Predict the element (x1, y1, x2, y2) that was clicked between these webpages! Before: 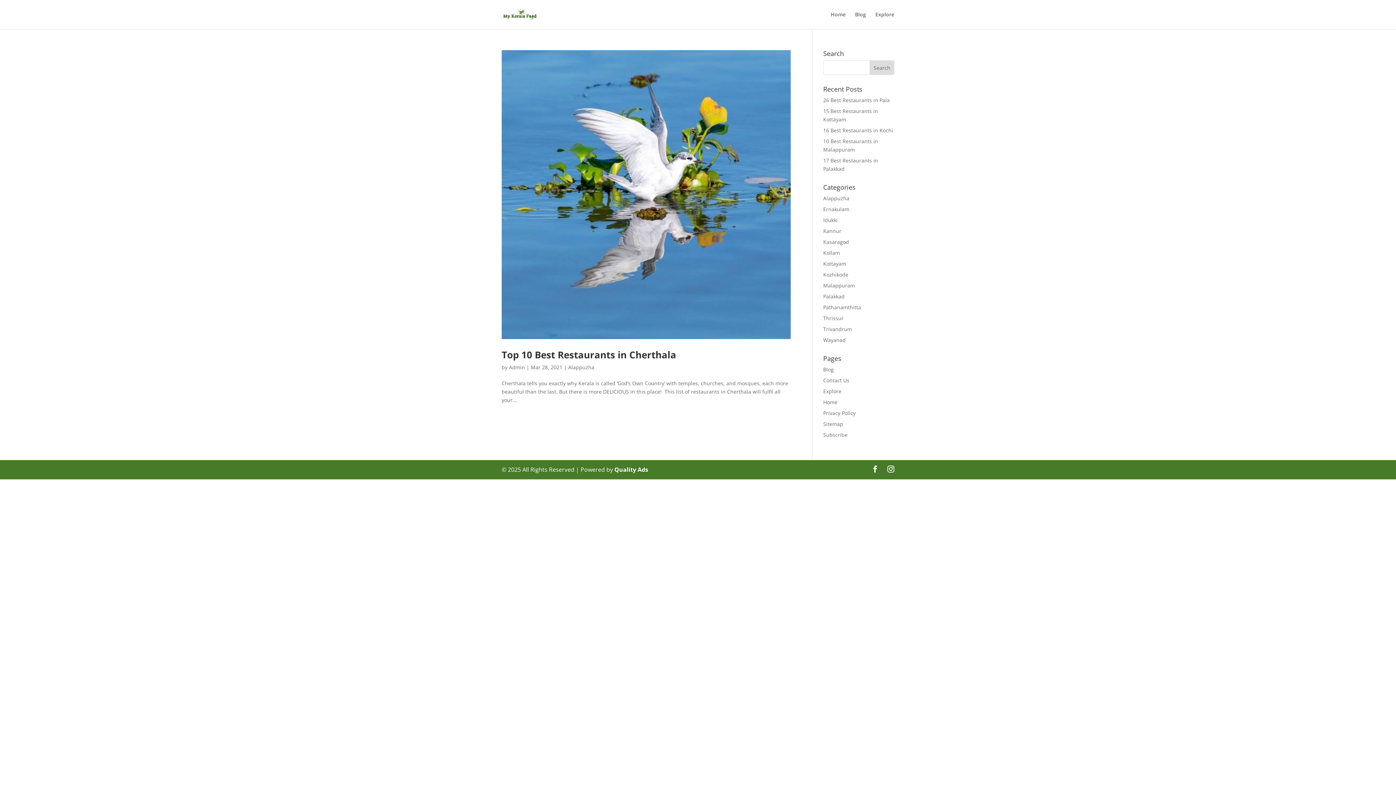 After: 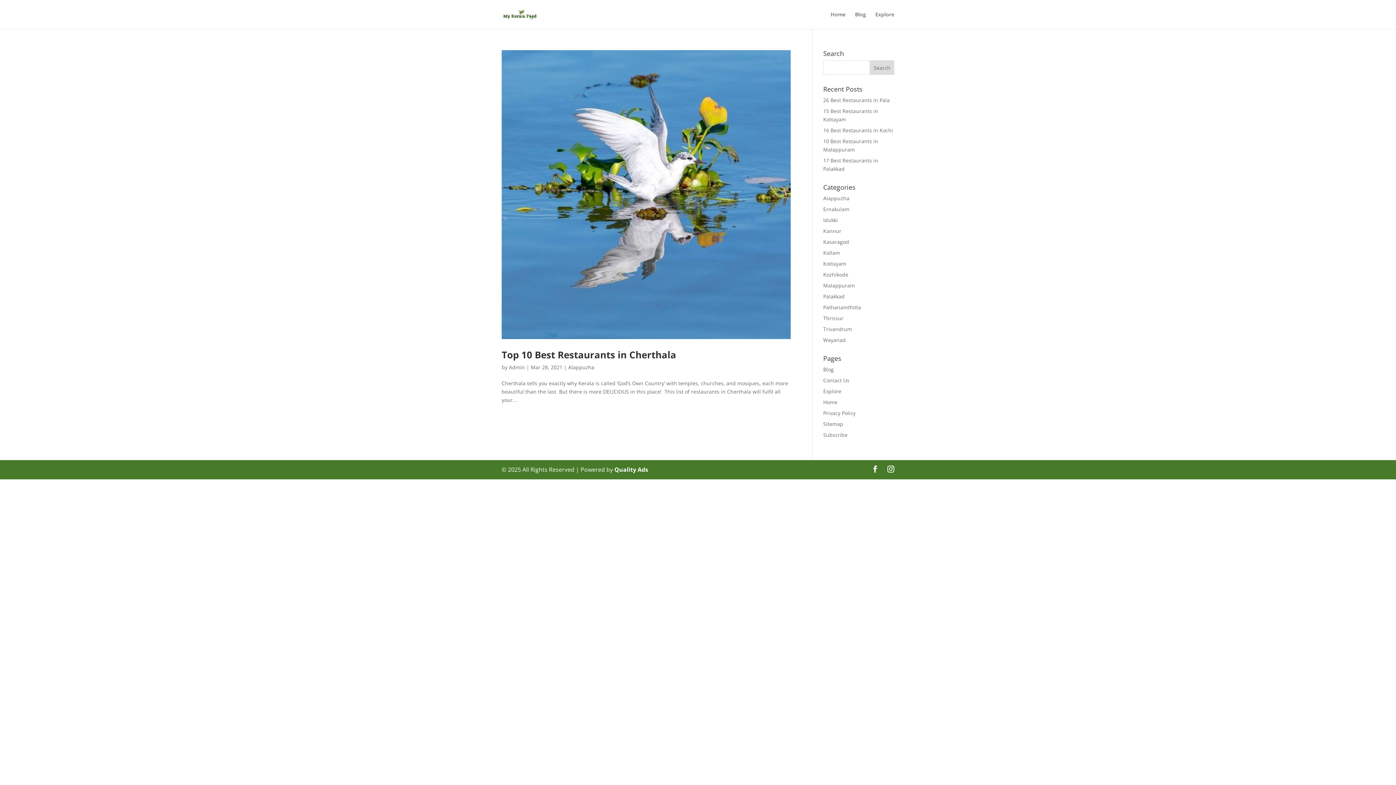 Action: label: Alappuzha bbox: (568, 364, 594, 370)